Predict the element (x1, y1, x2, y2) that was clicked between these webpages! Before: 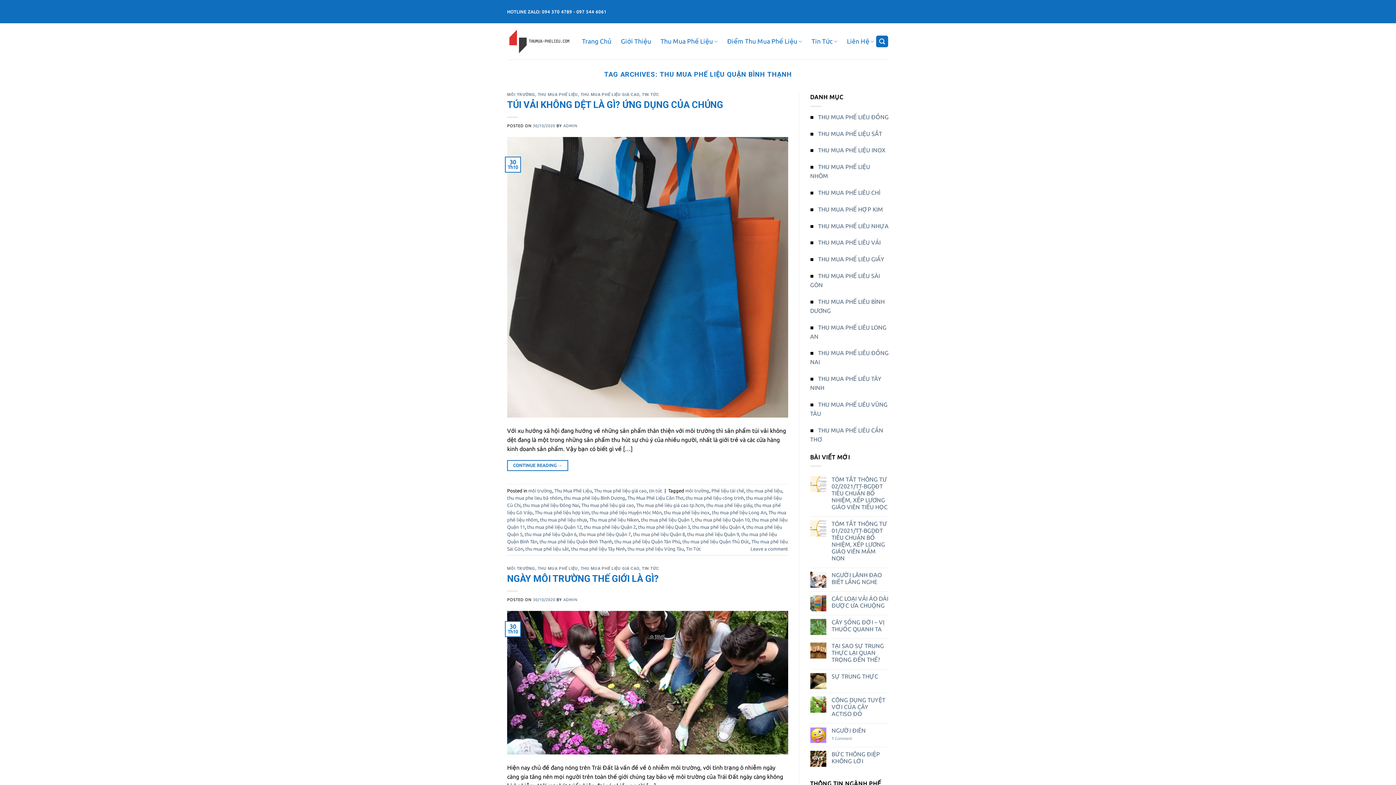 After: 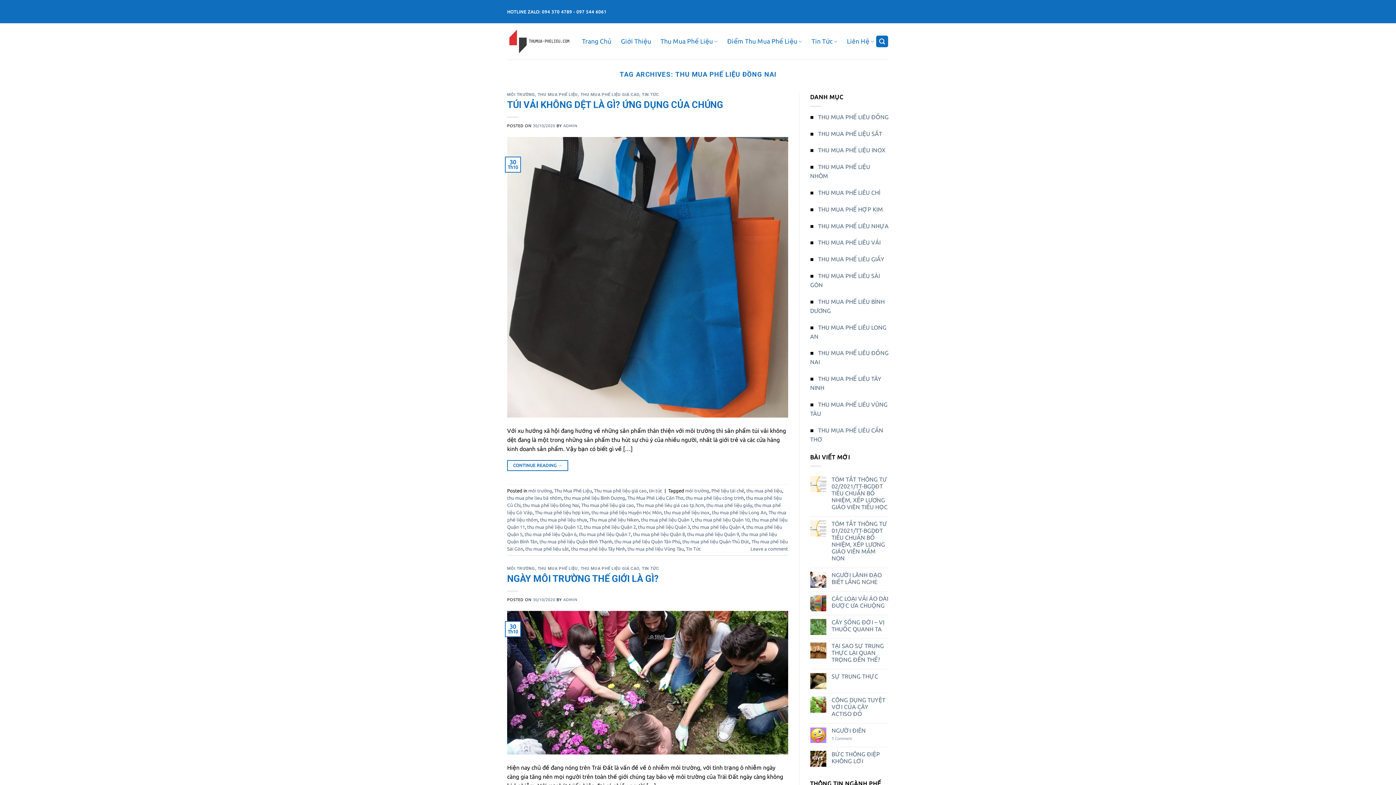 Action: bbox: (522, 502, 579, 507) label: thu mua phế liệu Đồng Nai